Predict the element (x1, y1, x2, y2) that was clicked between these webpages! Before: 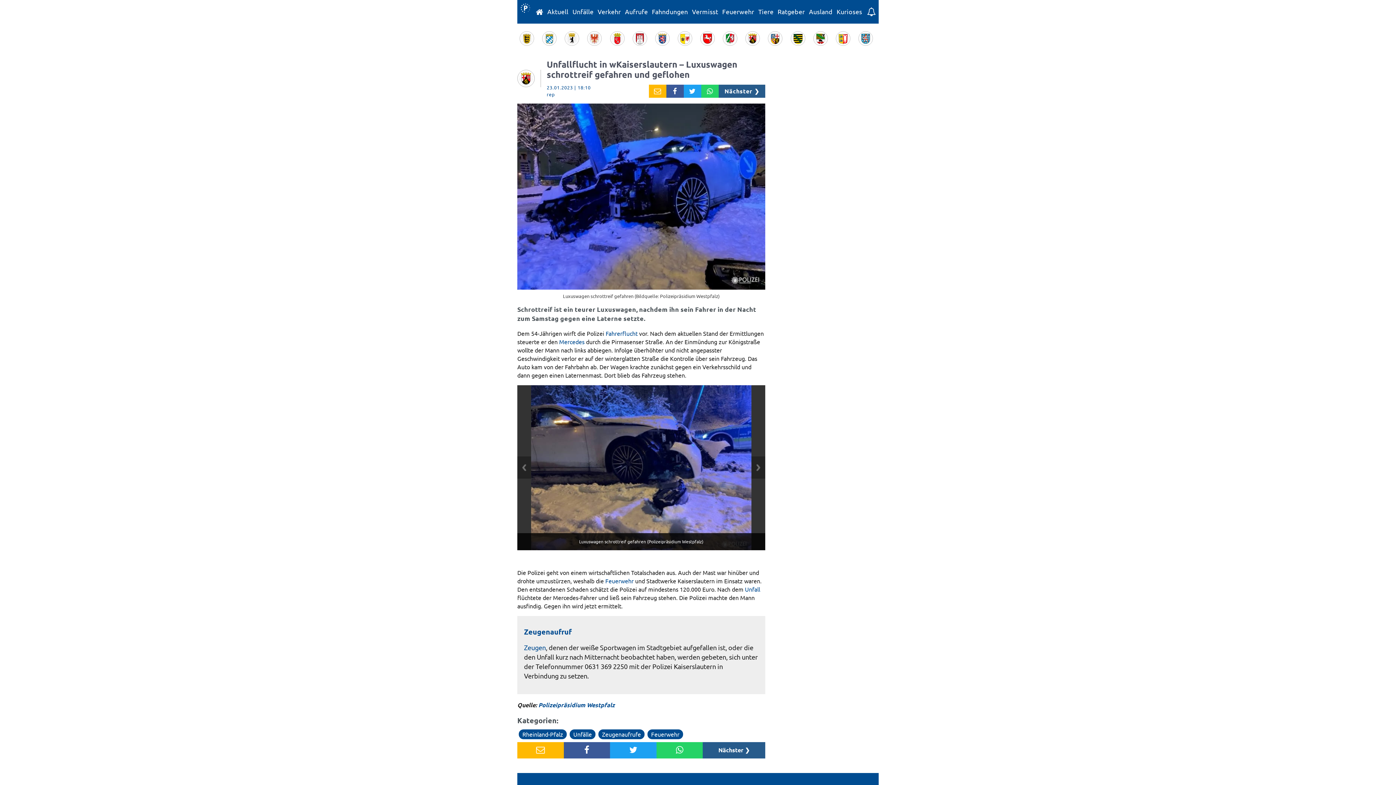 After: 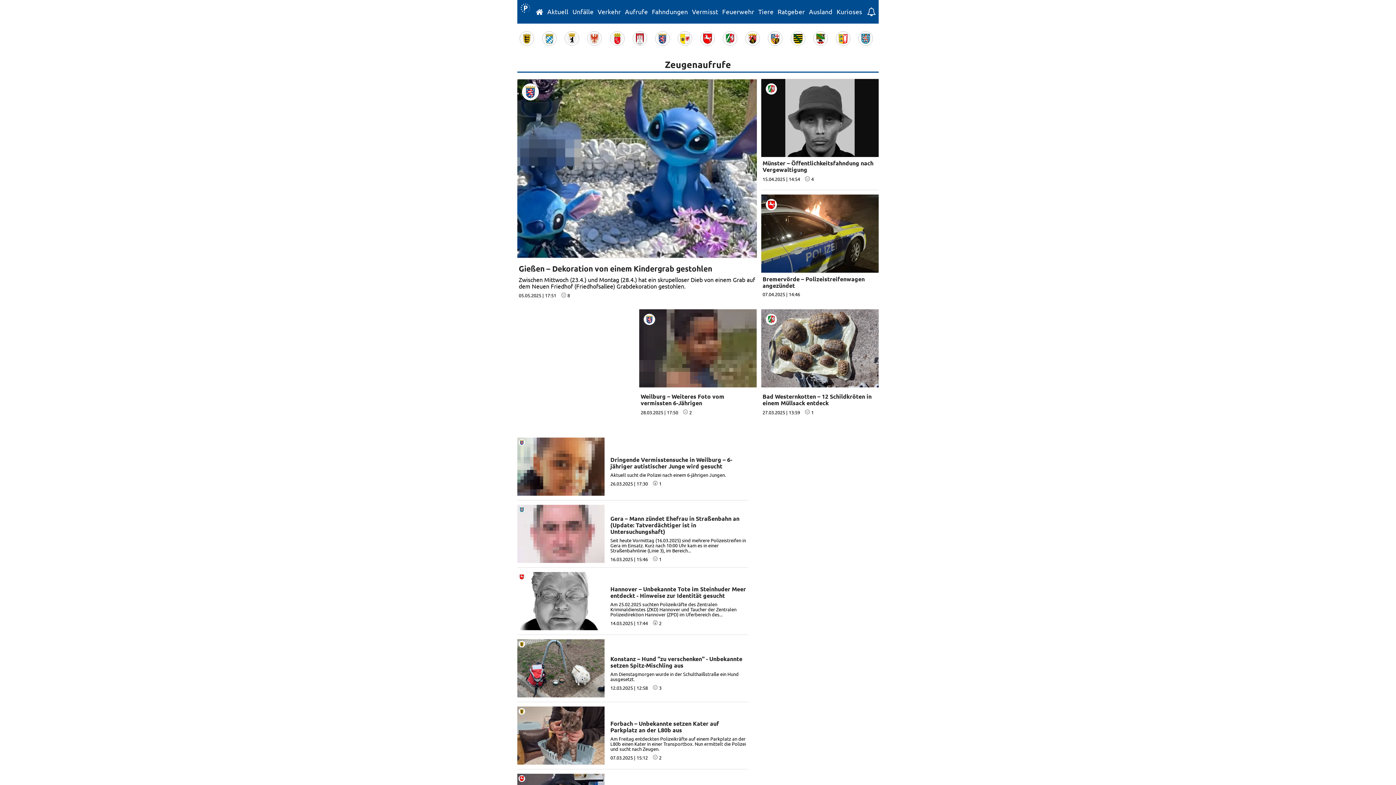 Action: label: Zeugenaufrufe bbox: (598, 729, 644, 739)